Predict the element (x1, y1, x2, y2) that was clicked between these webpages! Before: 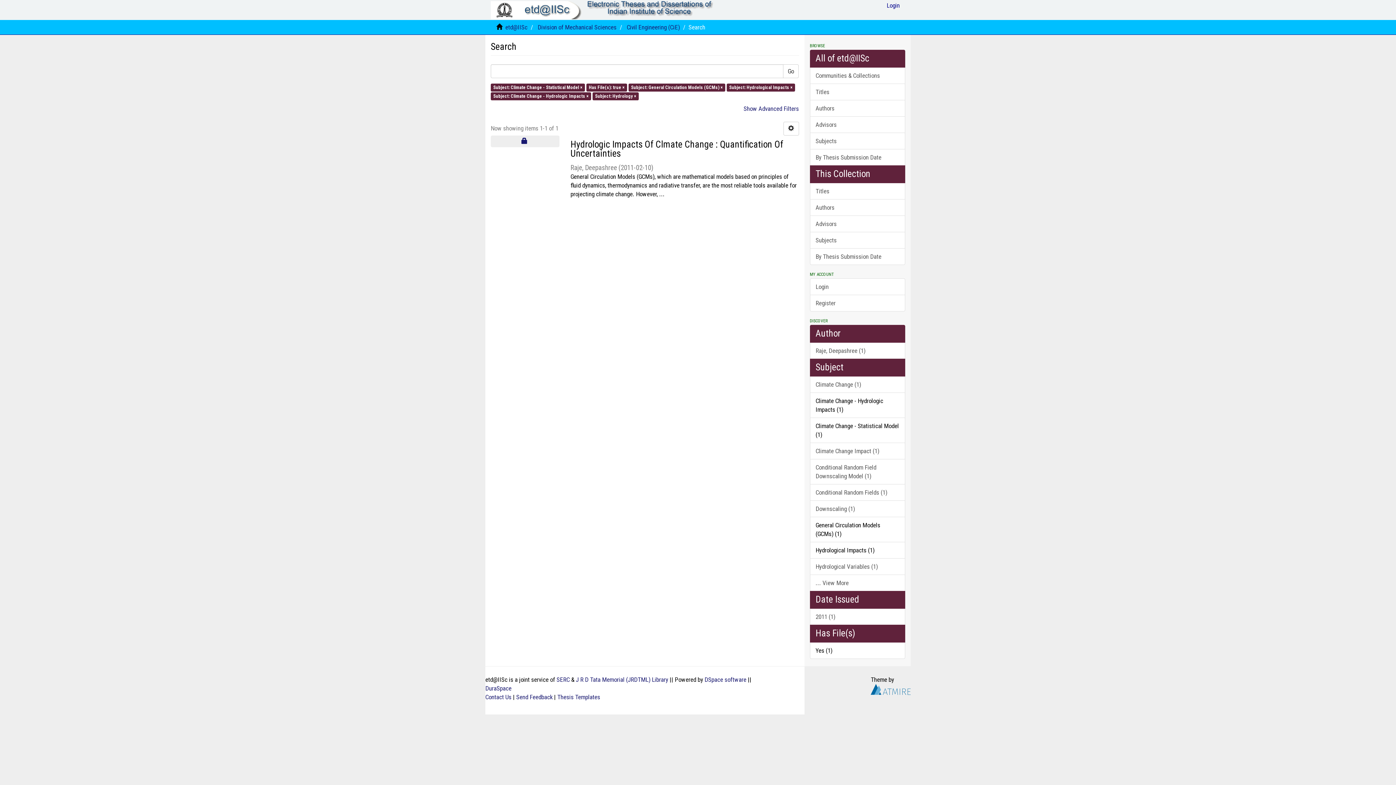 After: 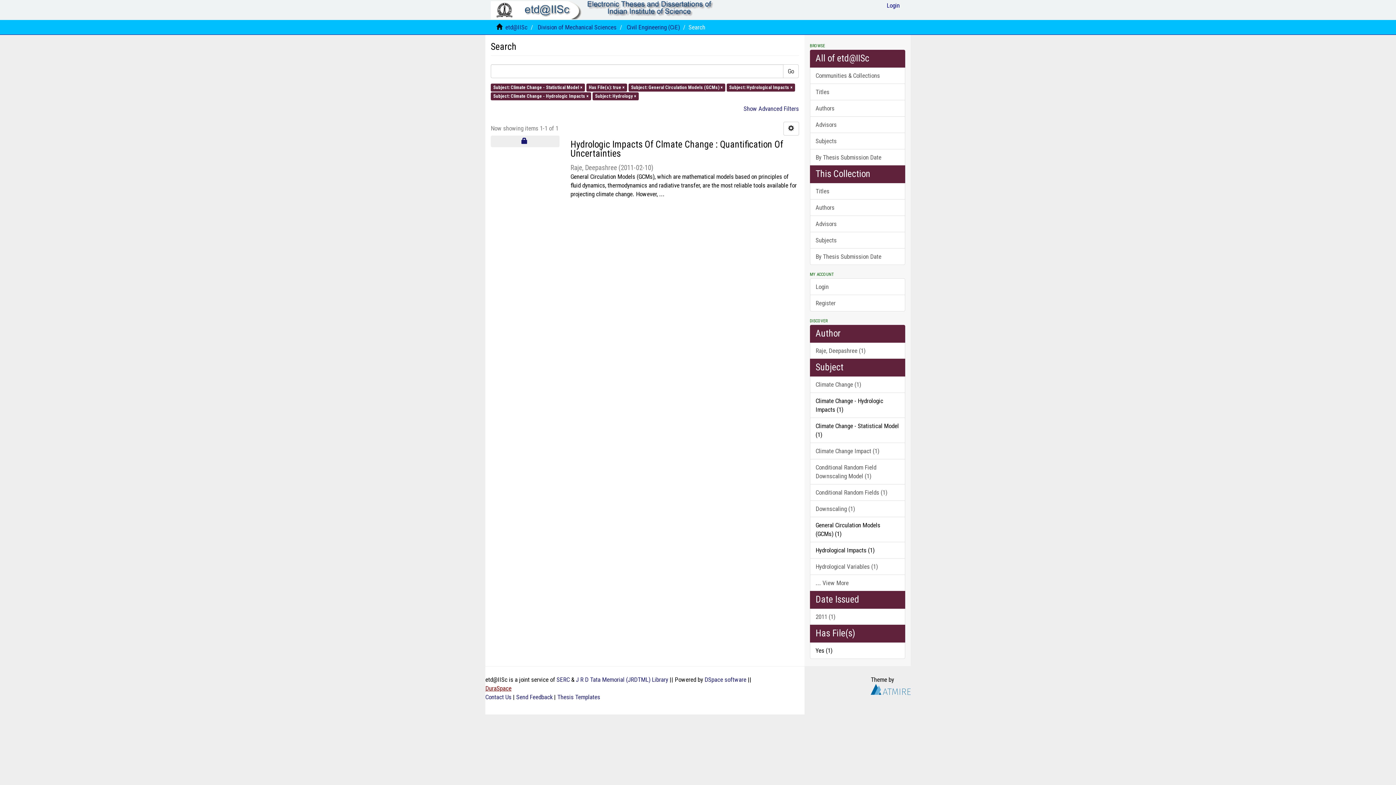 Action: label: DuraSpace bbox: (485, 685, 511, 692)